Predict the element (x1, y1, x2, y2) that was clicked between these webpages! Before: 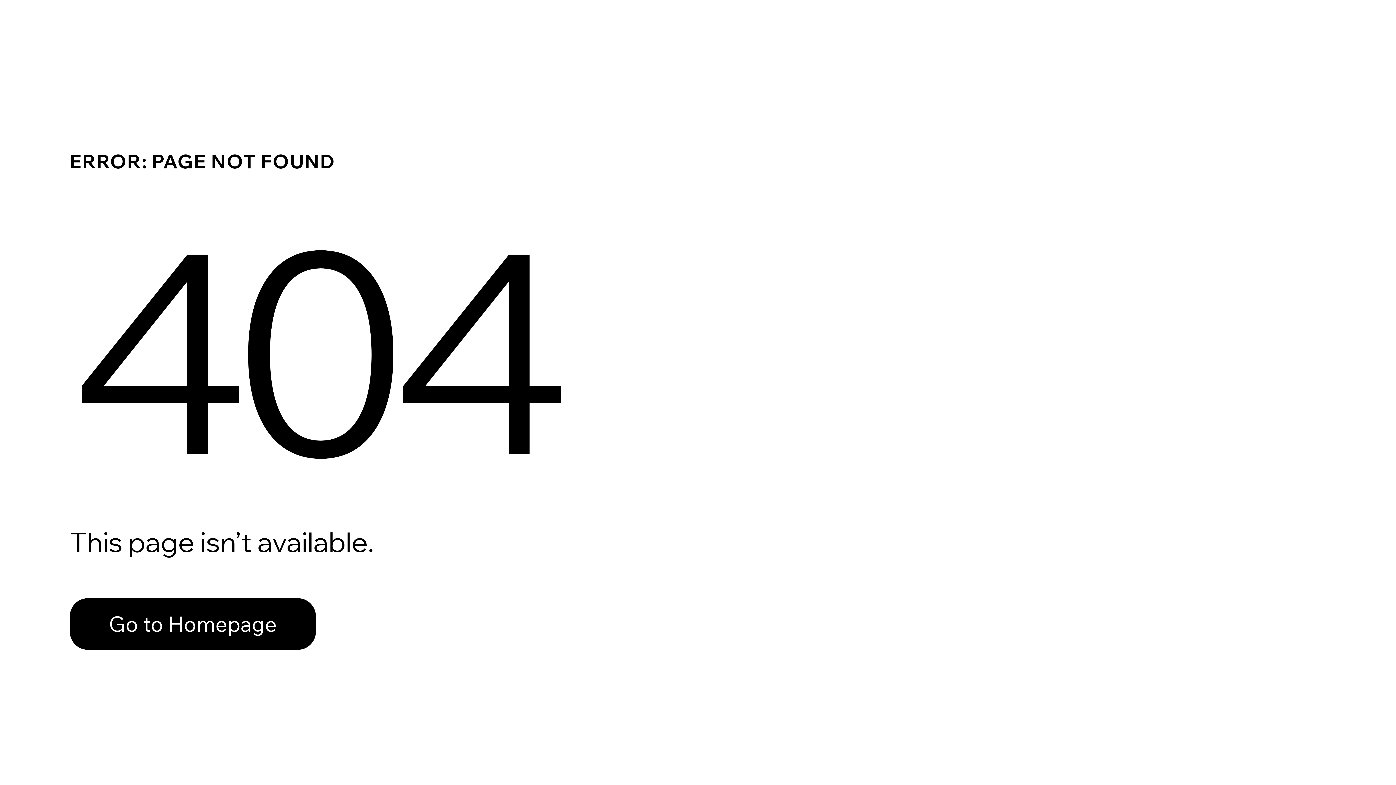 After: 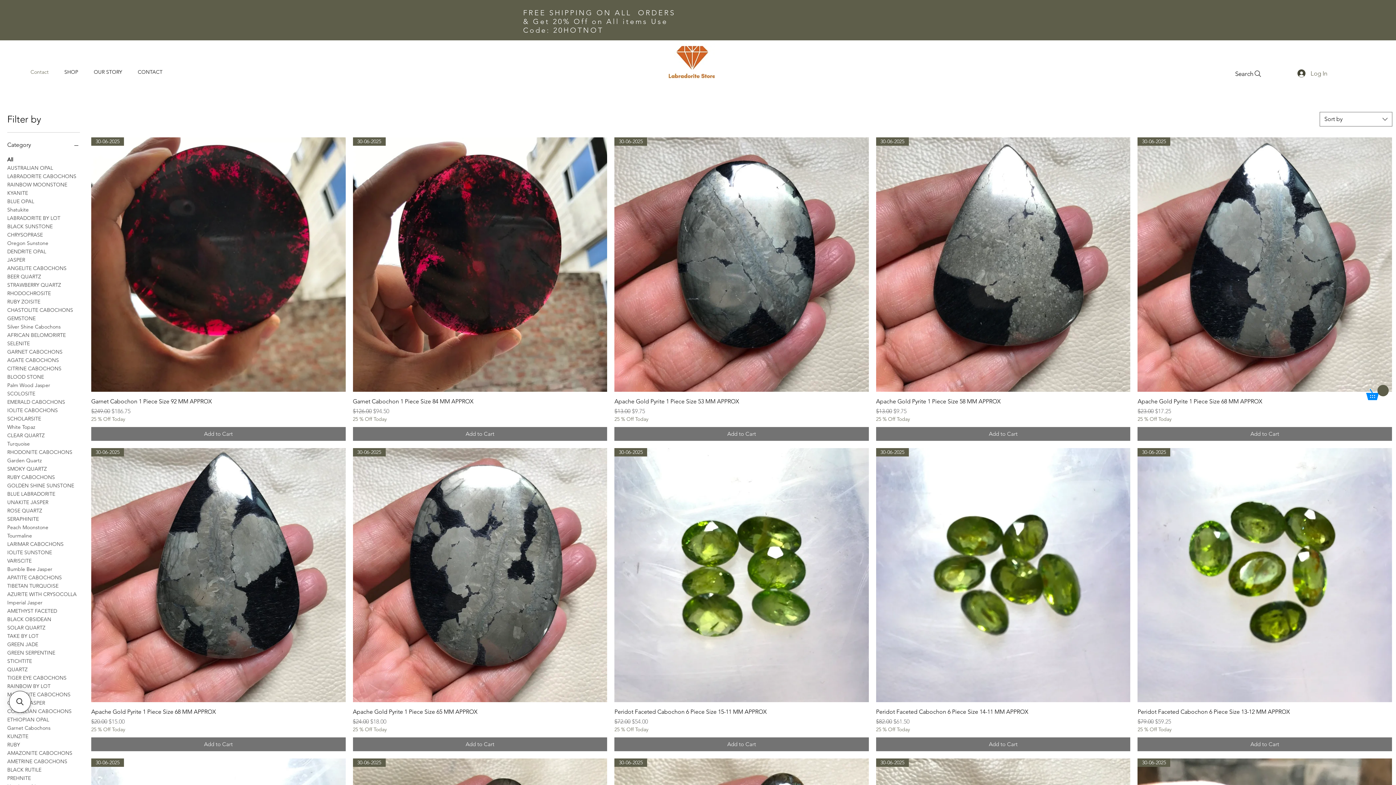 Action: label: Go to Homepage bbox: (69, 582, 768, 659)